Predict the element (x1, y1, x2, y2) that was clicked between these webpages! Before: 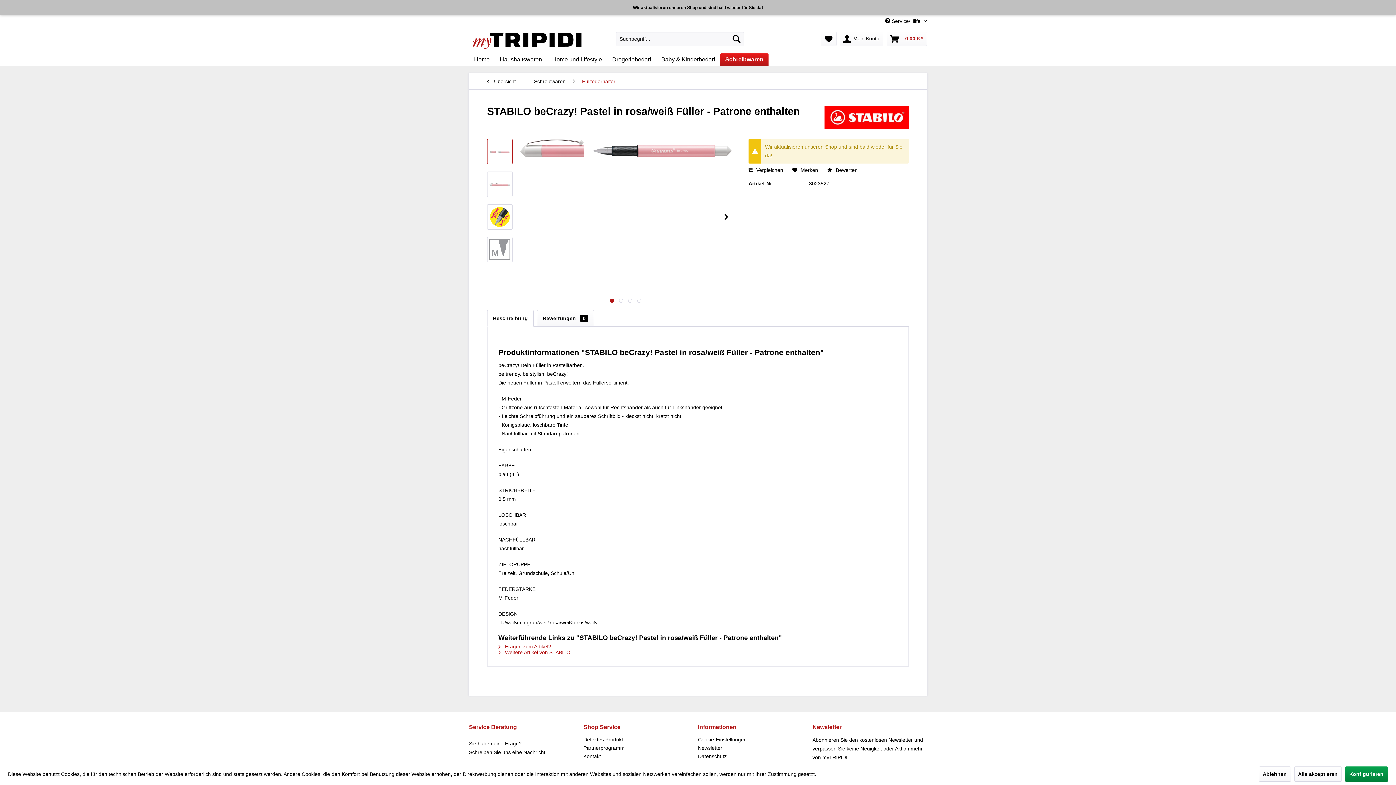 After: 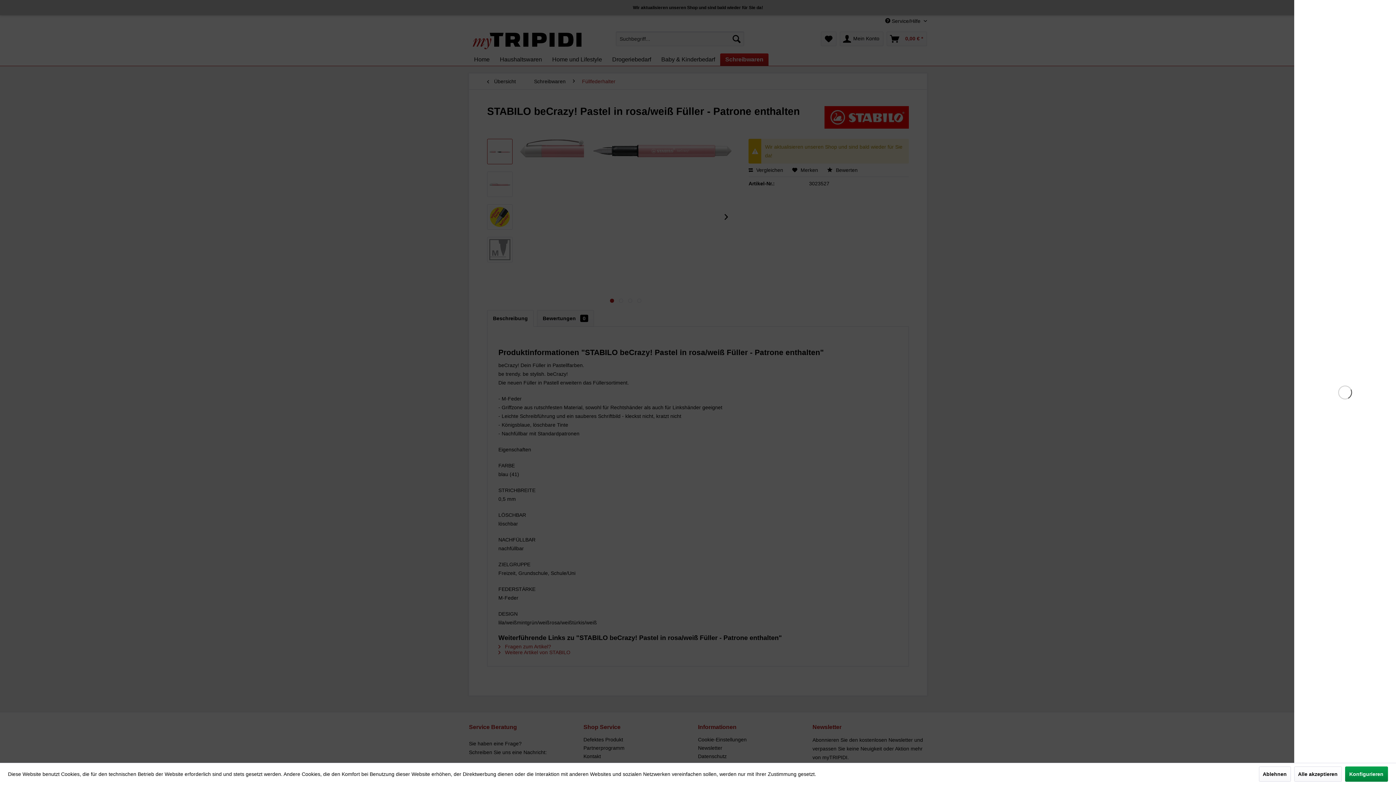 Action: label: Warenkorb bbox: (886, 31, 927, 46)